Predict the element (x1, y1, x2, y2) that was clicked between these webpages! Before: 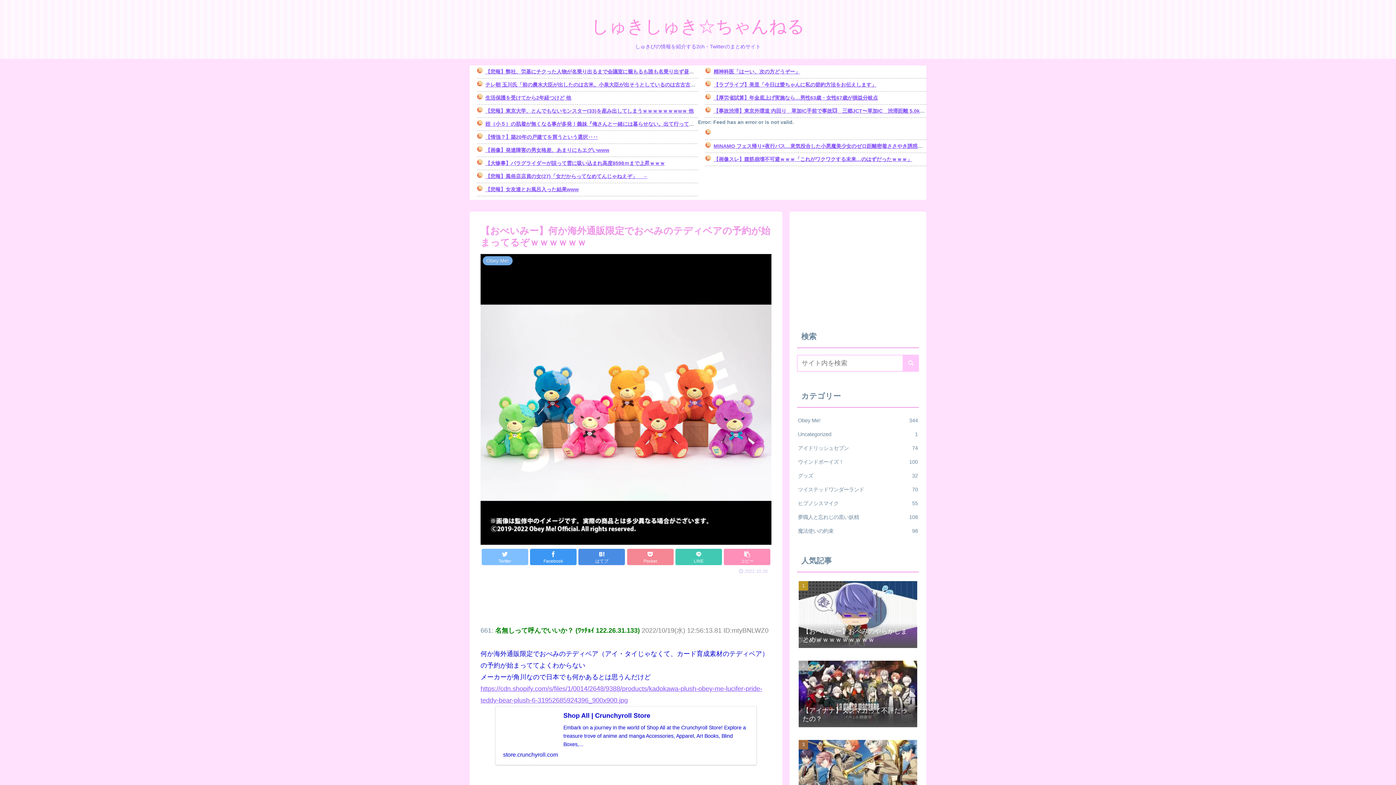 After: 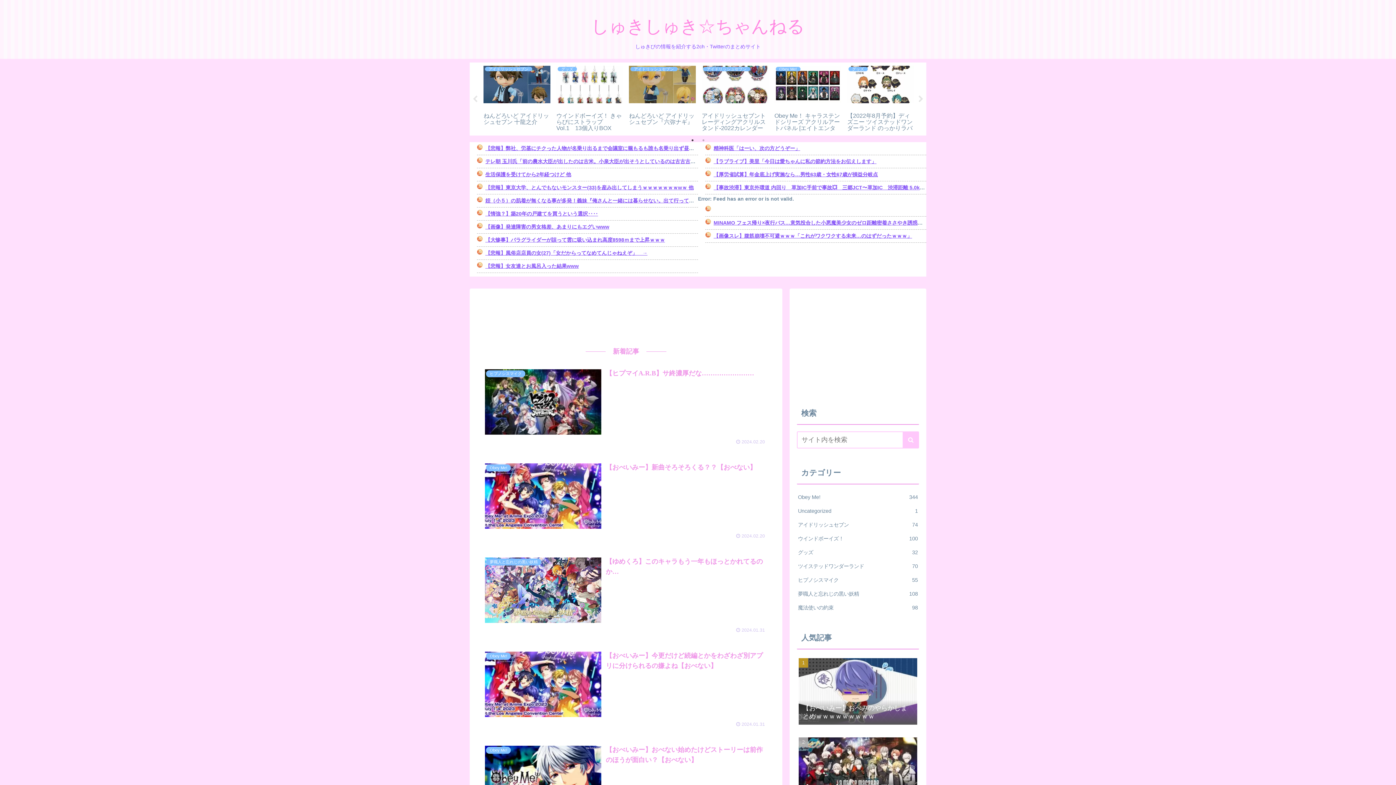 Action: label: しゅきしゅき☆ちゃんねる bbox: (591, 26, 804, 33)